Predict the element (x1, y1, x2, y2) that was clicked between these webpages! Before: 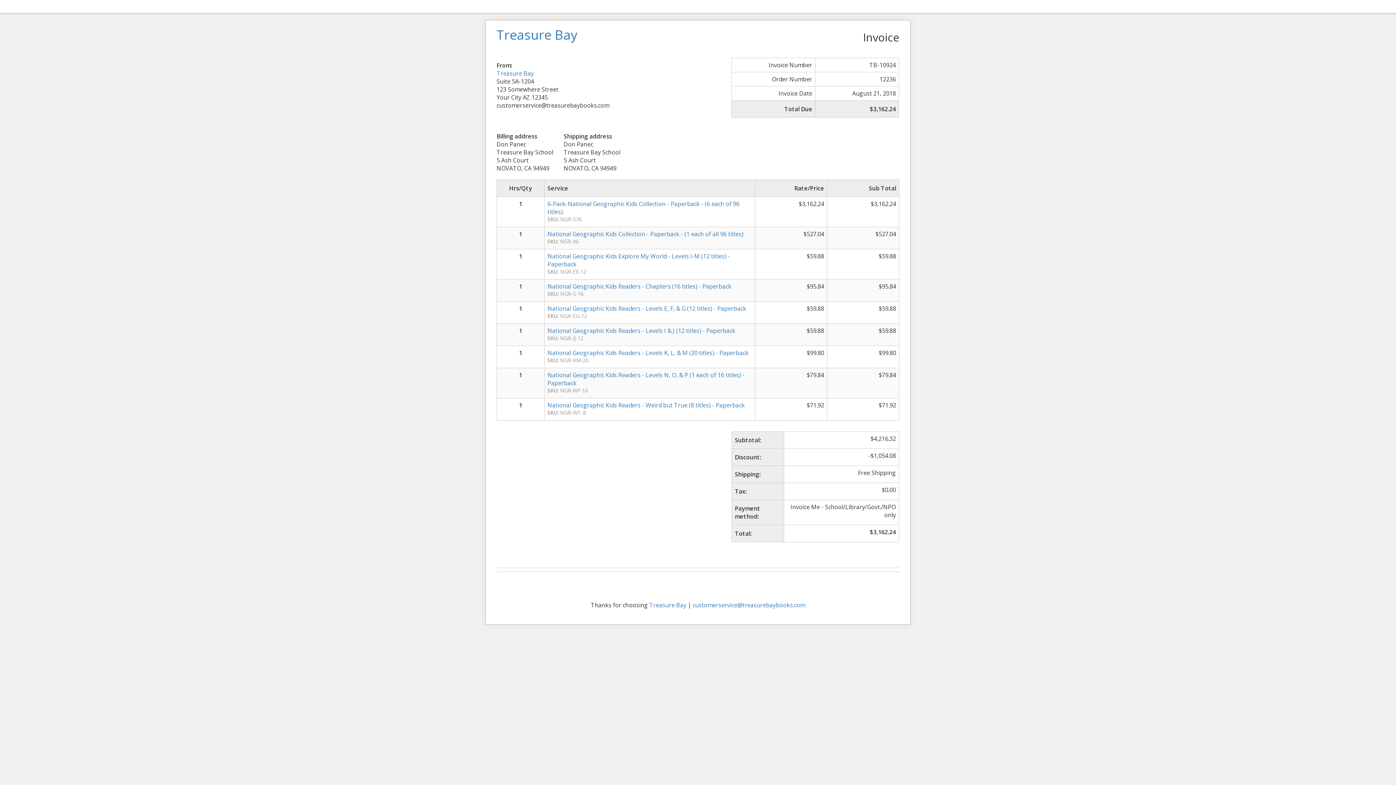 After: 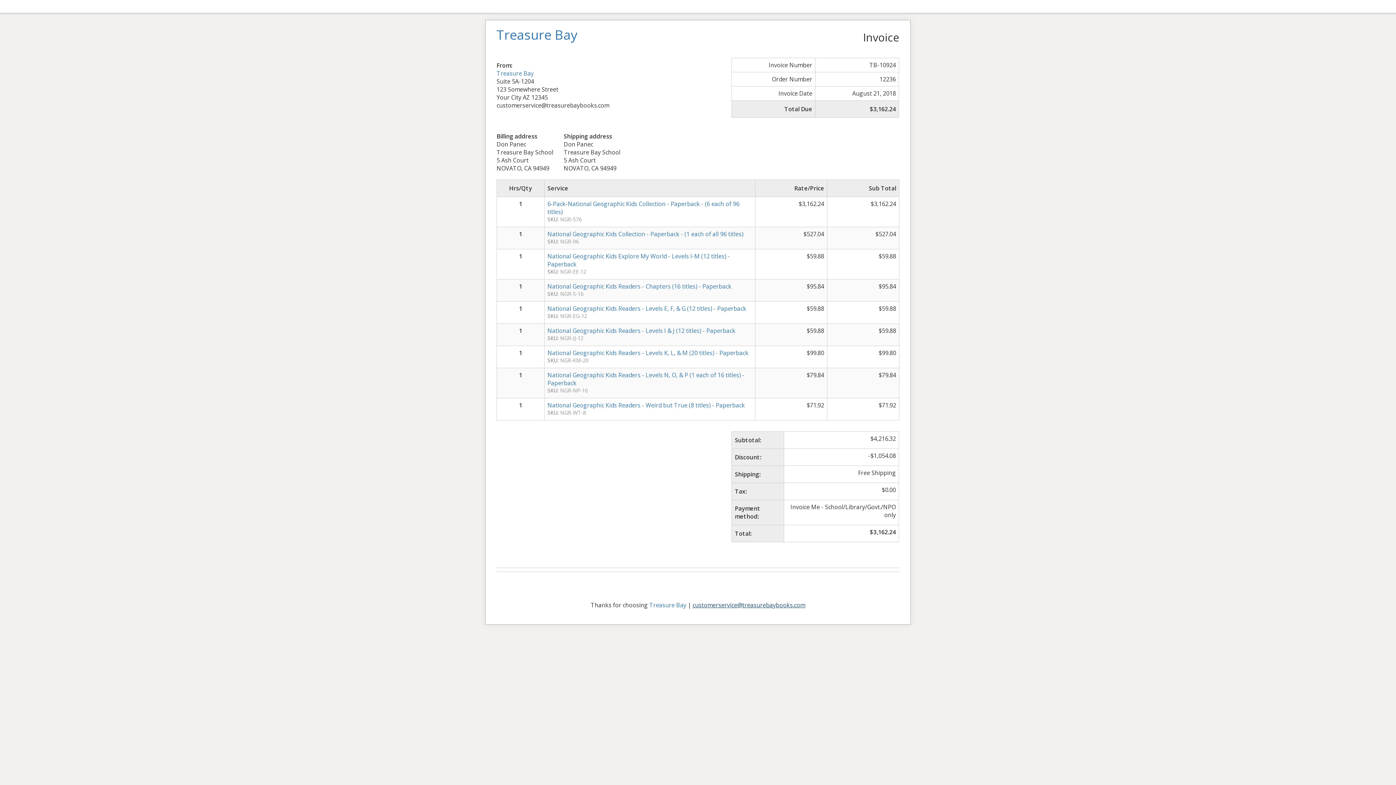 Action: label: customerservice@treasurebaybooks.com bbox: (692, 601, 805, 609)